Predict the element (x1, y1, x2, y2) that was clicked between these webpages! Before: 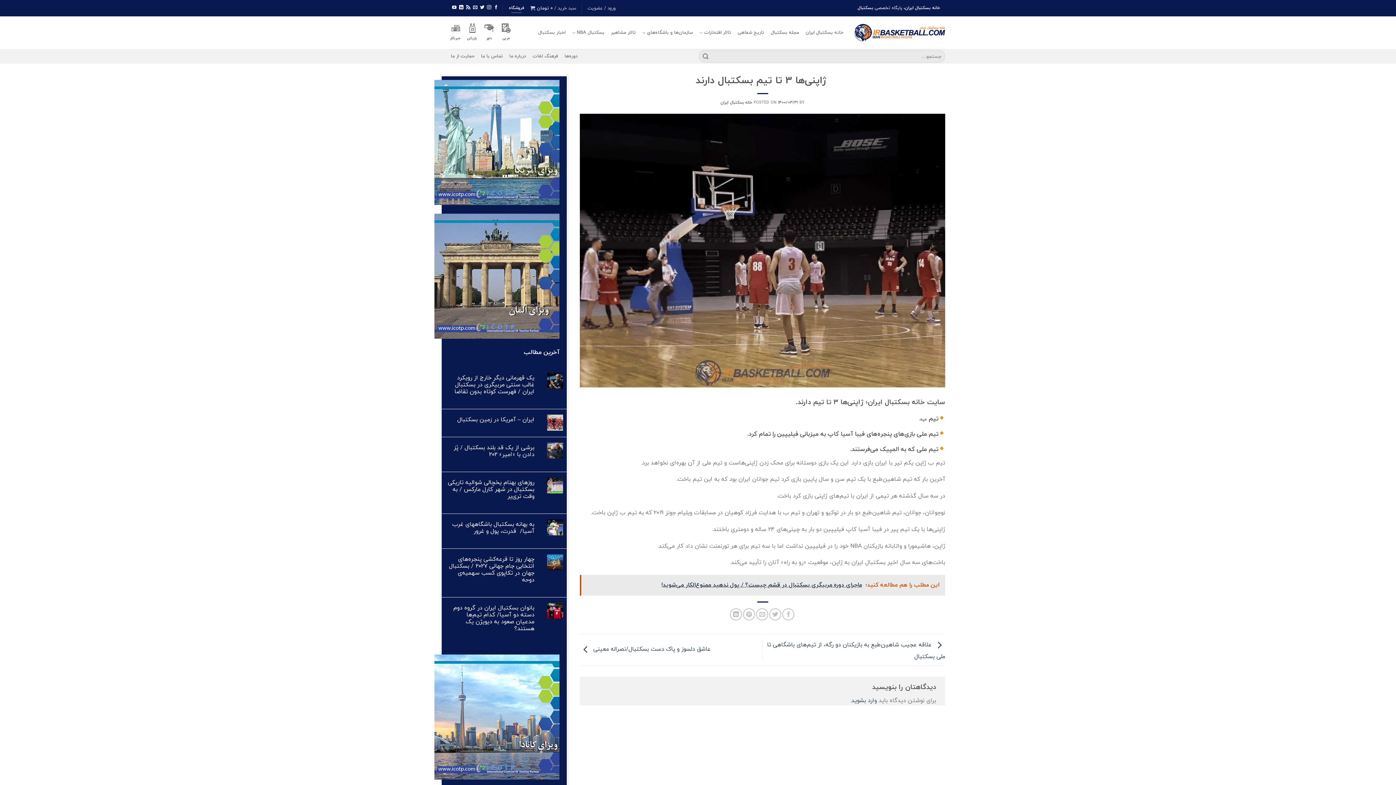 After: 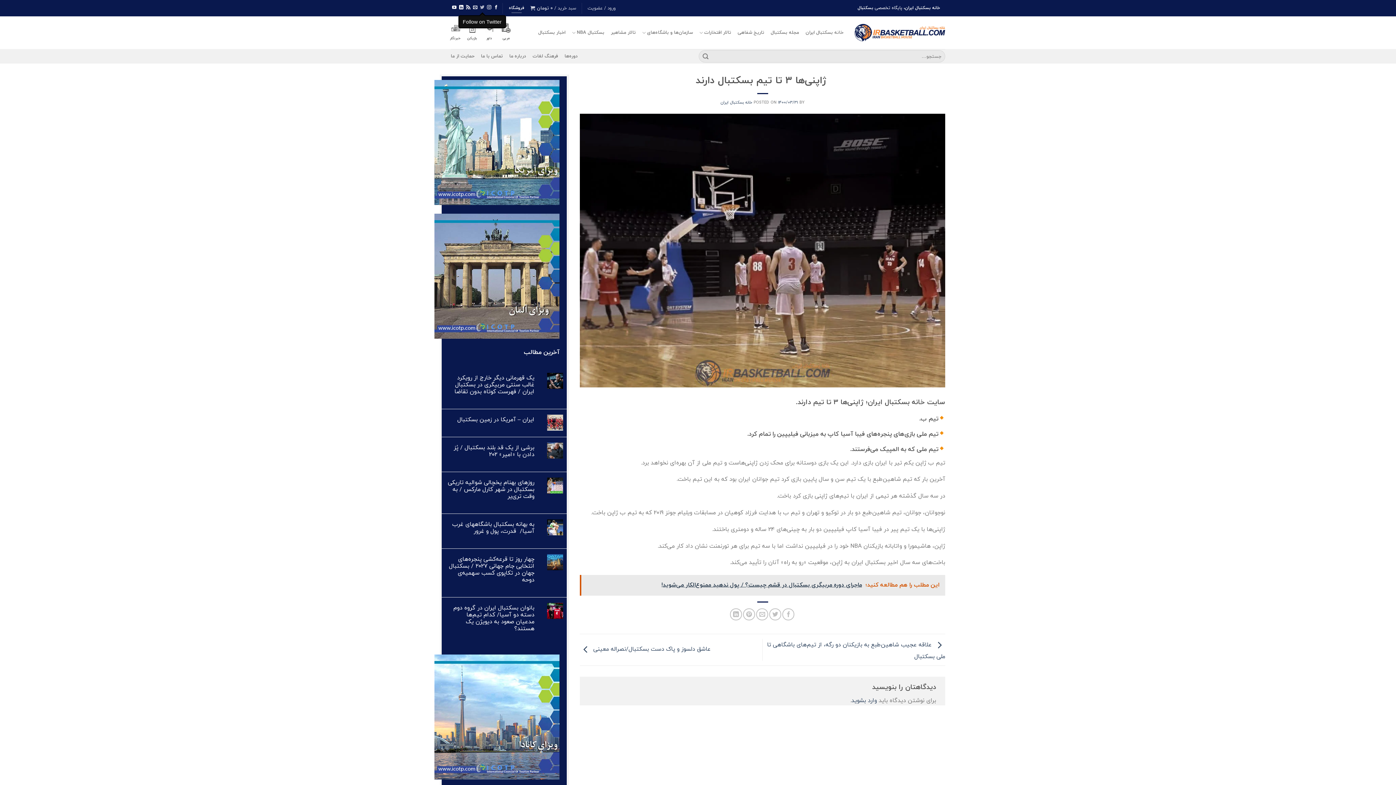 Action: label: Follow on Twitter bbox: (480, 5, 484, 11)